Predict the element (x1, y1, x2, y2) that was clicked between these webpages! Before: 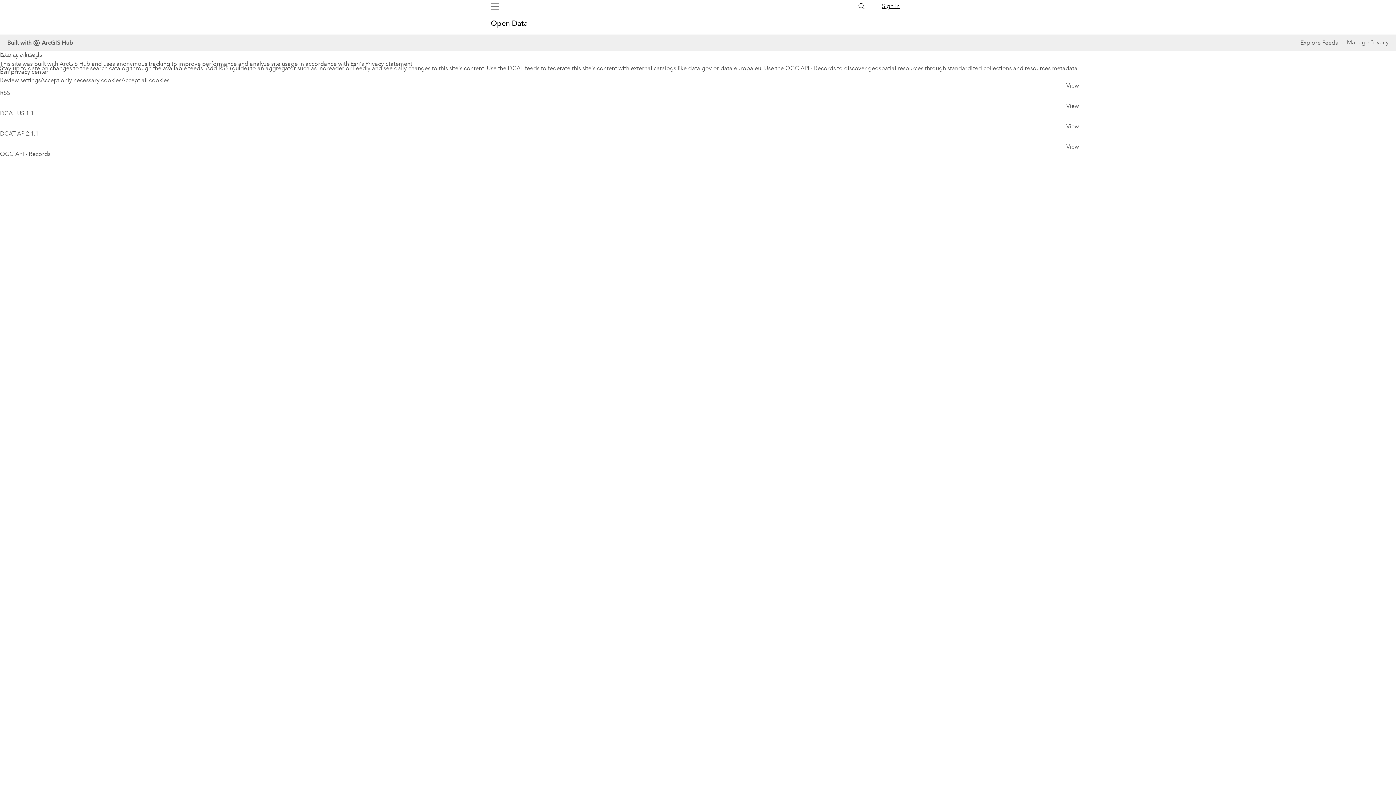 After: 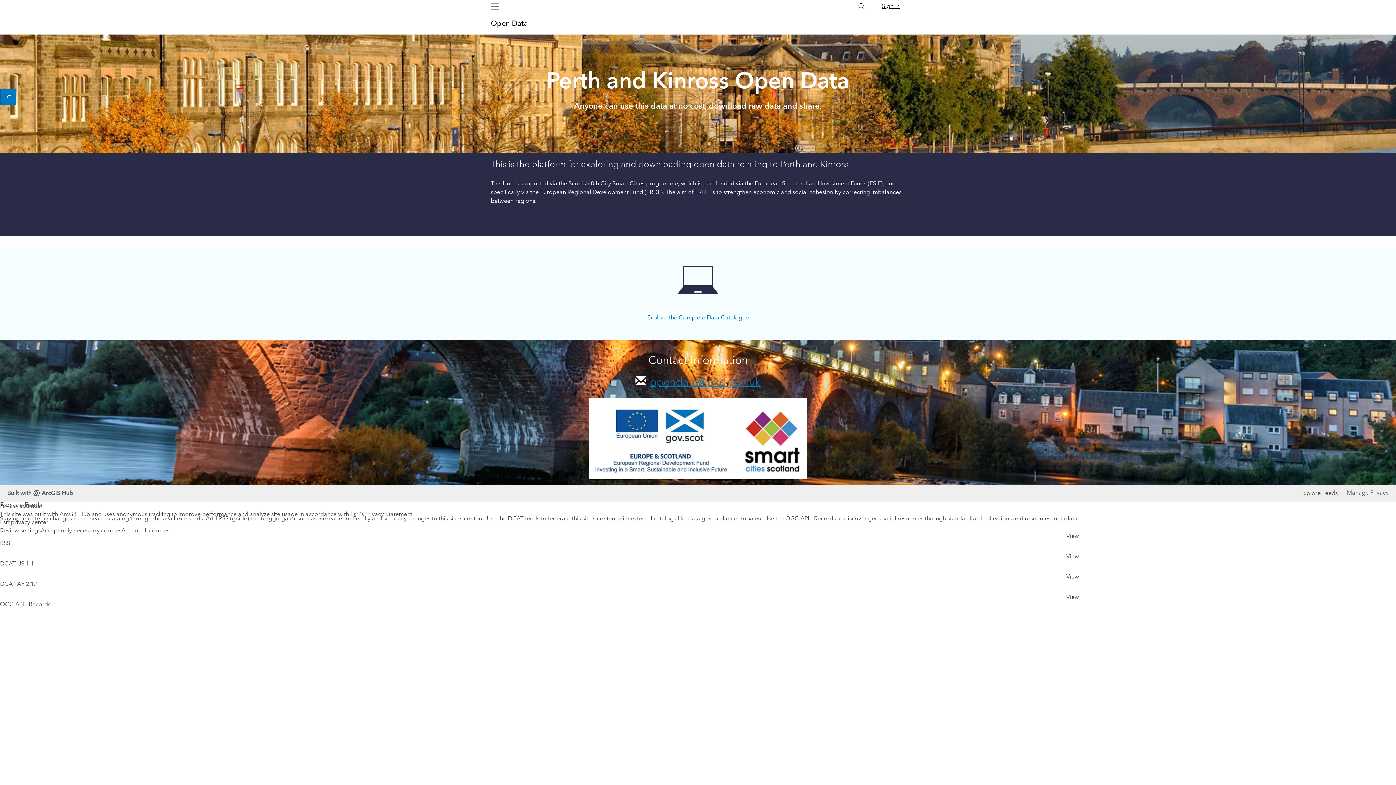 Action: label: Open Data  bbox: (490, 18, 524, 28)